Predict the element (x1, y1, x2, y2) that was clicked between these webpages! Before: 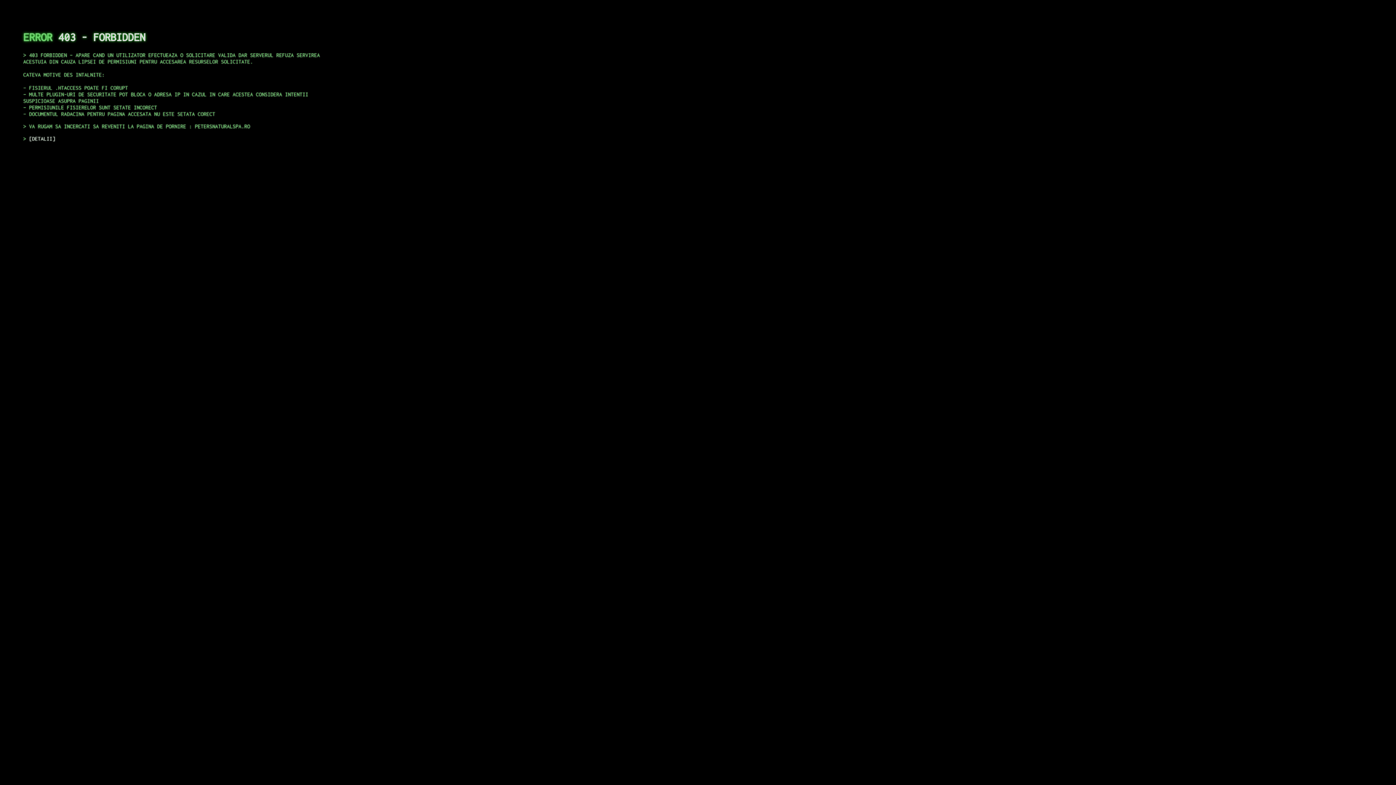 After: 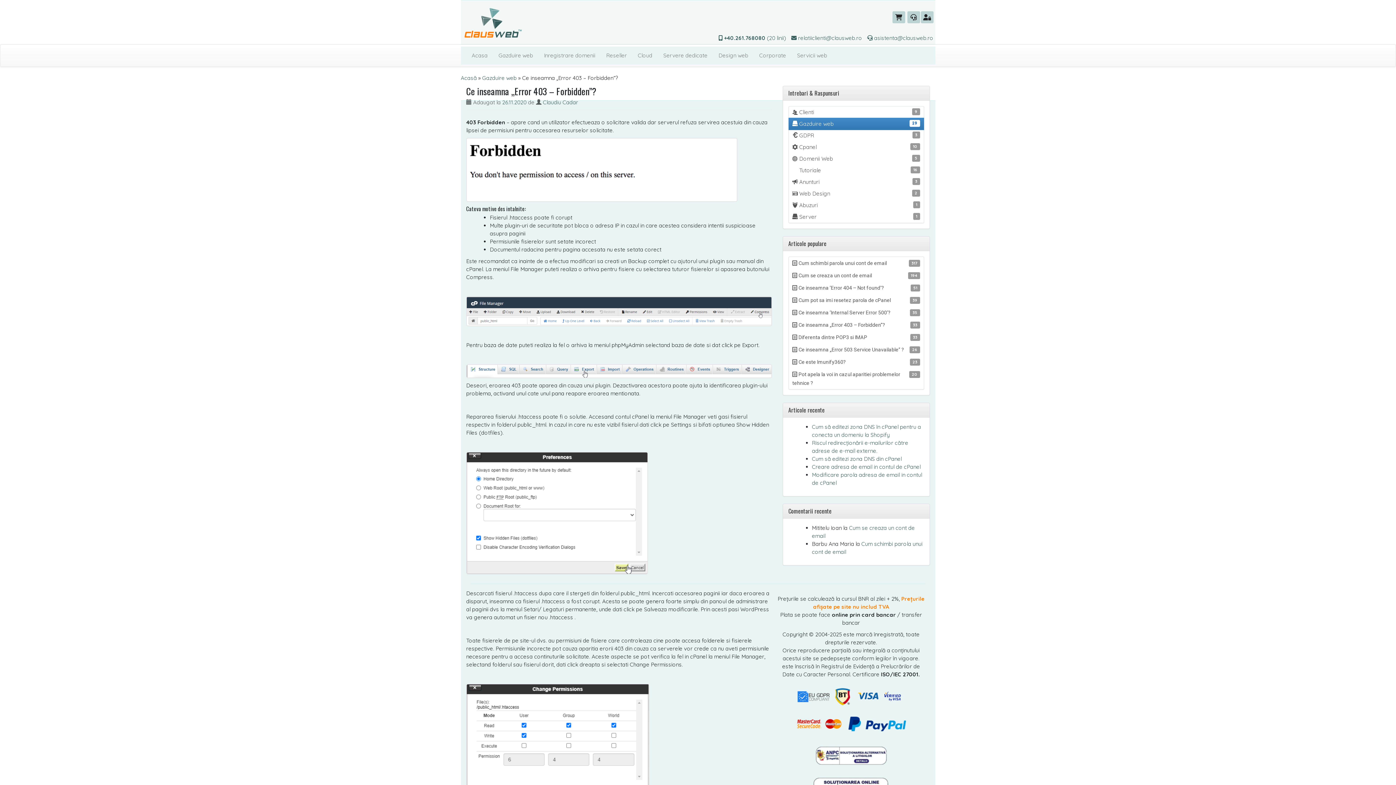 Action: bbox: (29, 135, 55, 141) label: DETALII